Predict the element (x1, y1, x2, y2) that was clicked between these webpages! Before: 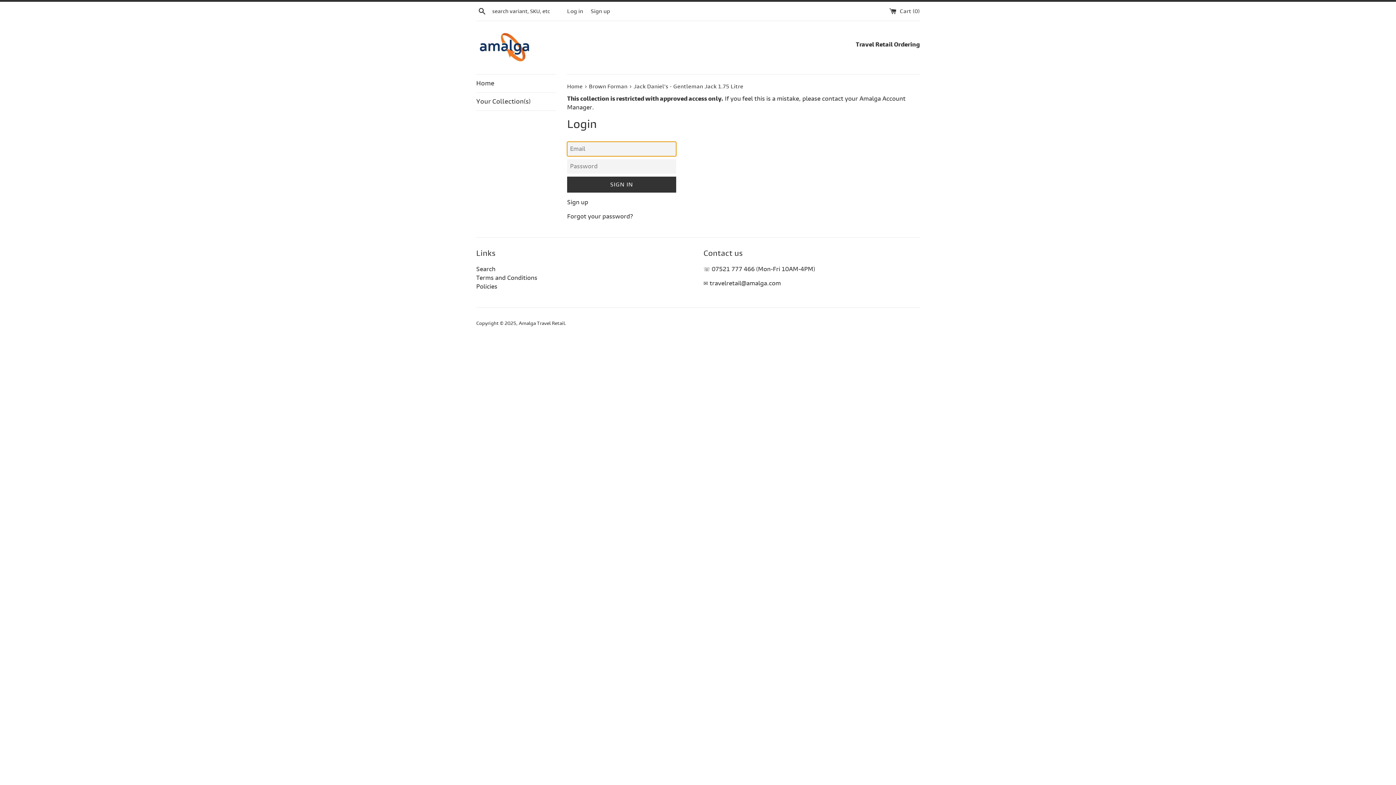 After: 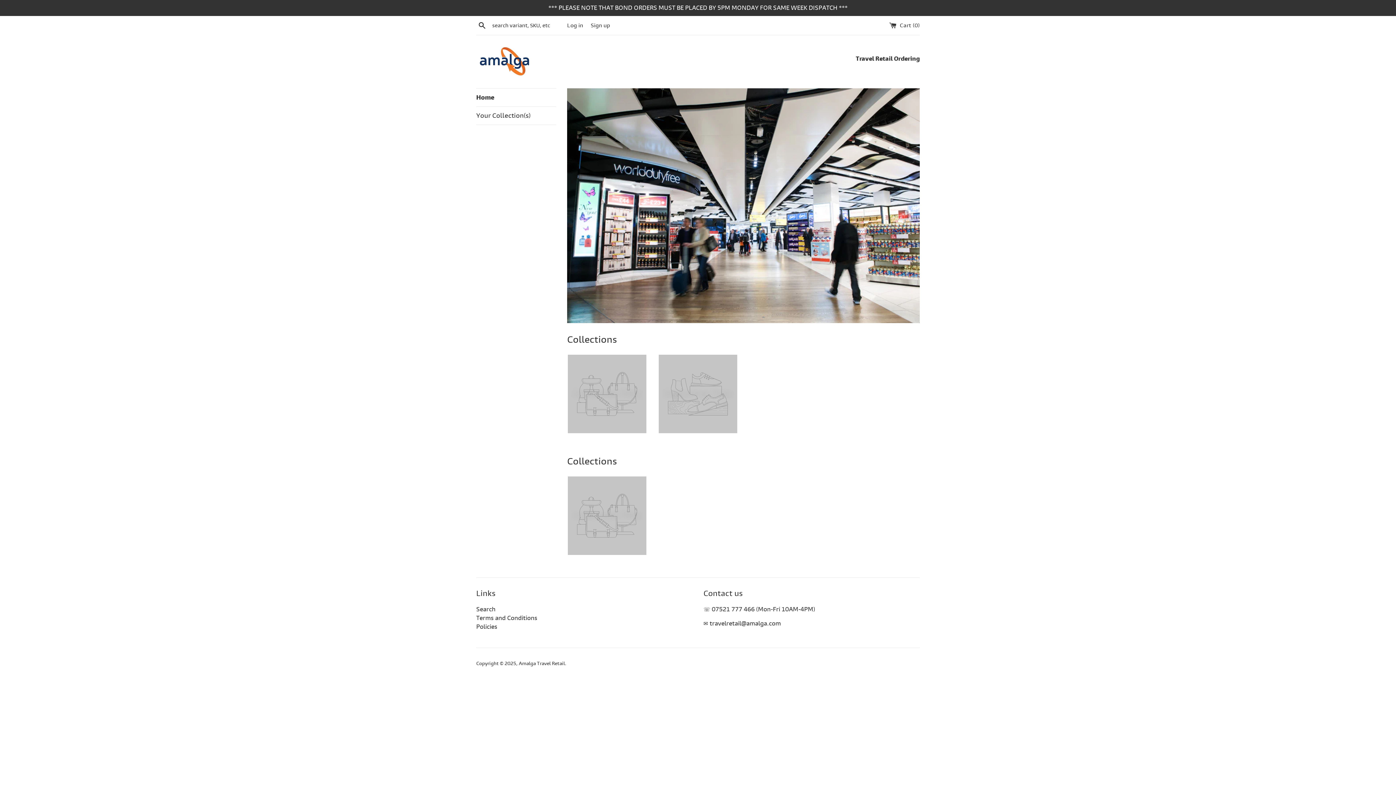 Action: bbox: (476, 32, 530, 63)